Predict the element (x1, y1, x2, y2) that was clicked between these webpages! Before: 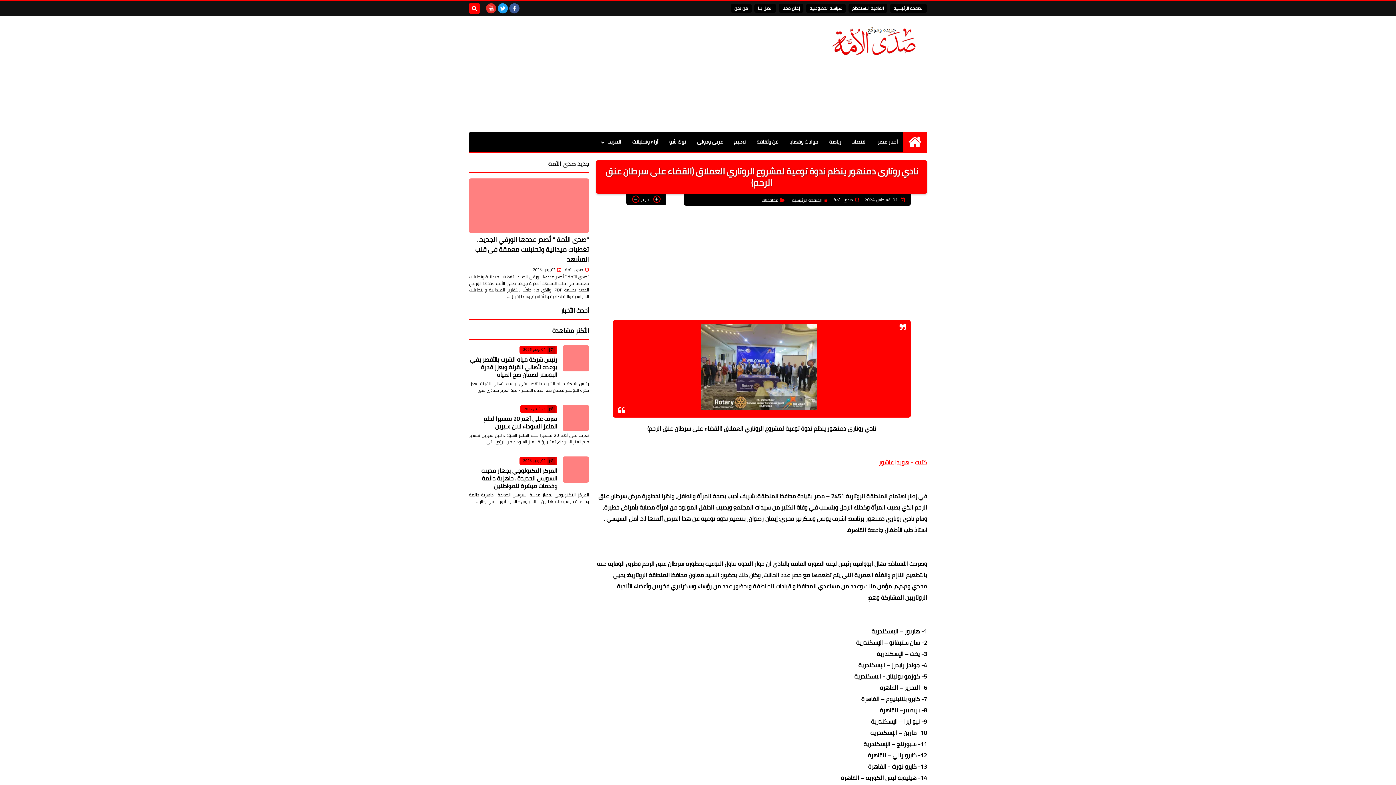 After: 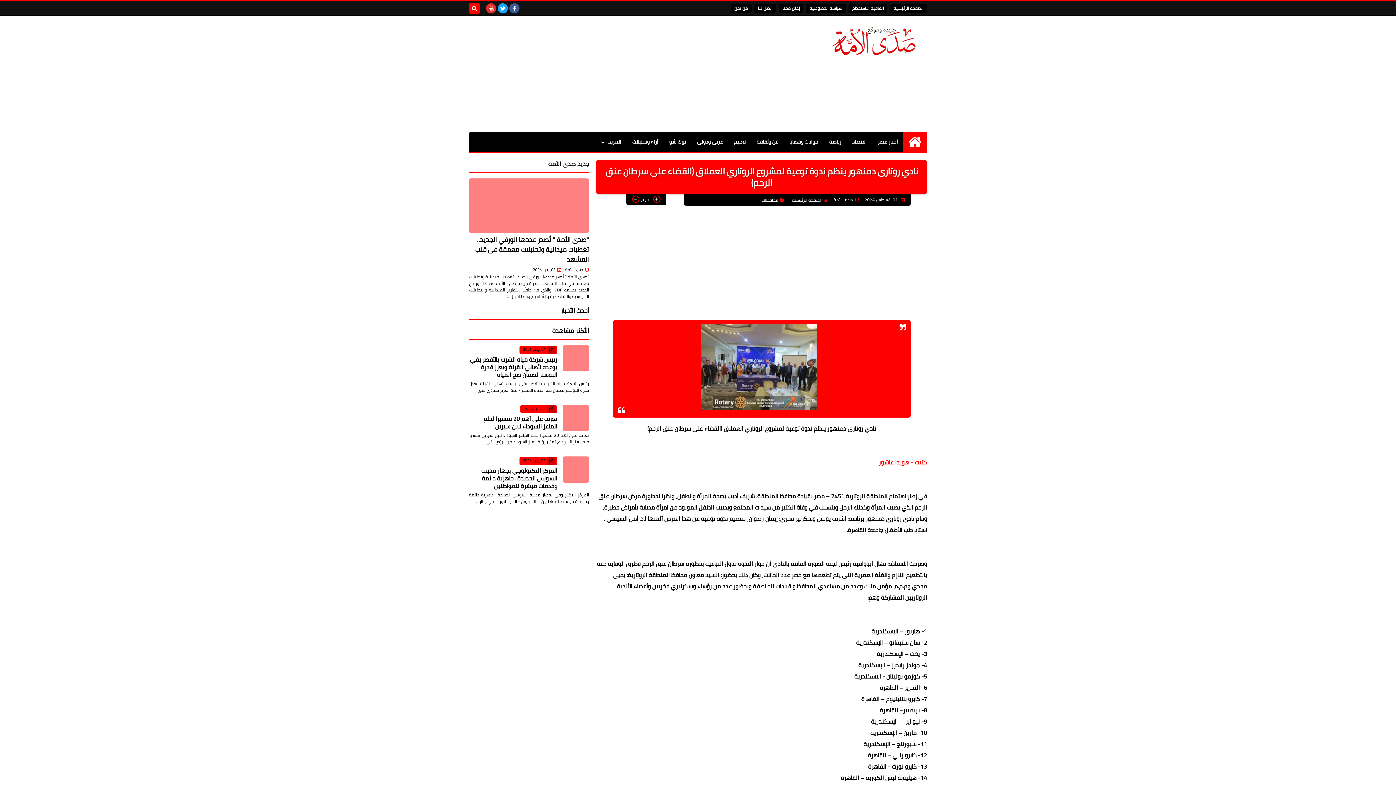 Action: bbox: (509, 3, 519, 13)